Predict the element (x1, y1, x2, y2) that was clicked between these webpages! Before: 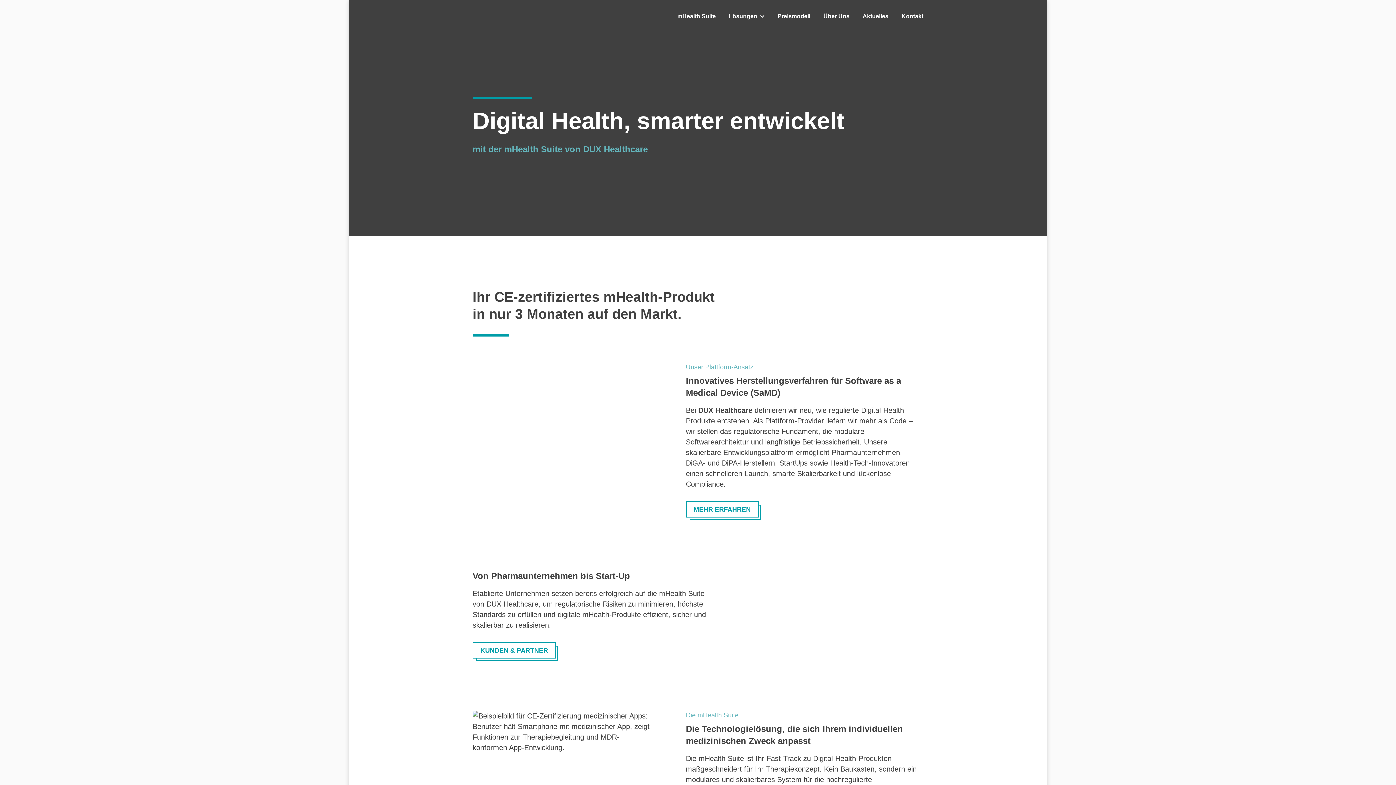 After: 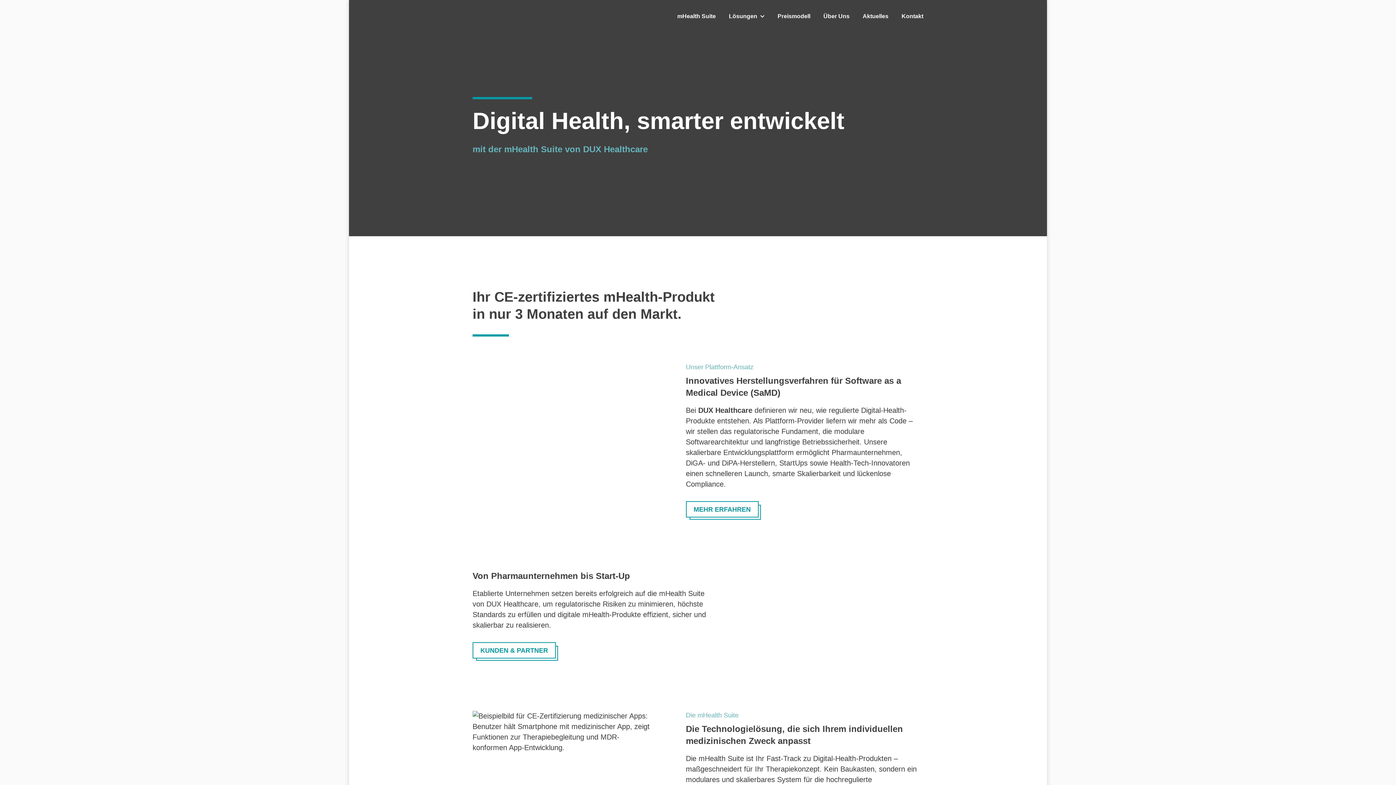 Action: bbox: (760, 11, 764, 21)